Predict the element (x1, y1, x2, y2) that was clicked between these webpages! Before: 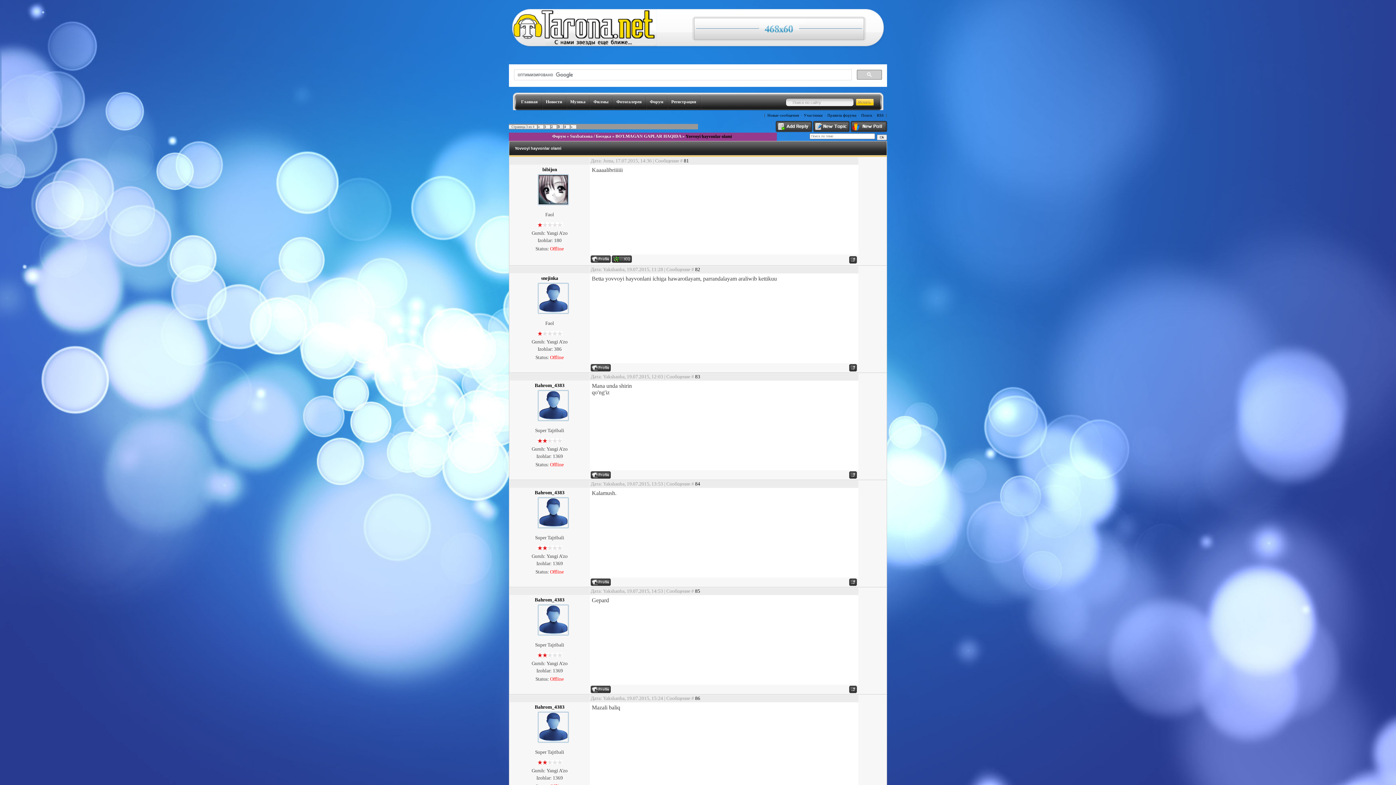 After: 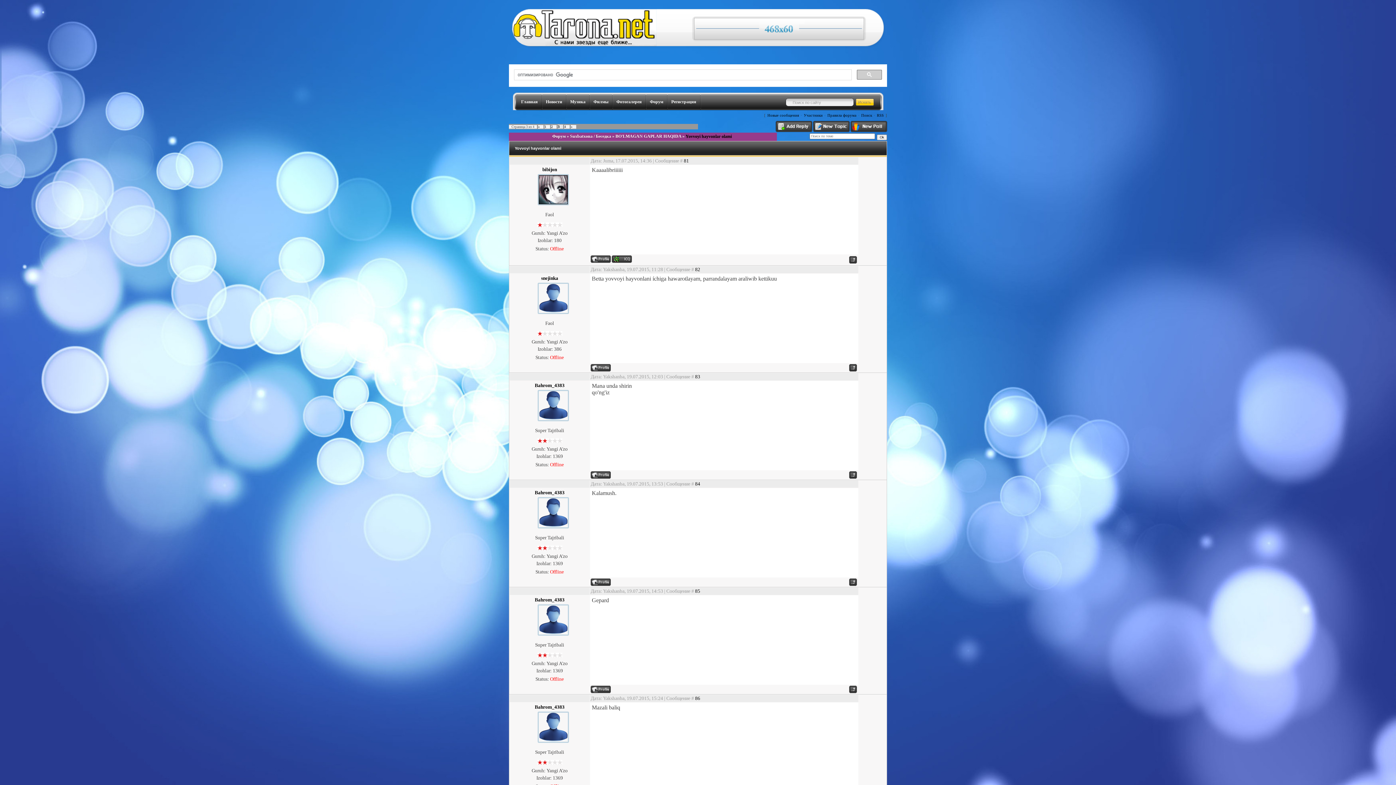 Action: bbox: (542, 166, 557, 172) label: bibijon